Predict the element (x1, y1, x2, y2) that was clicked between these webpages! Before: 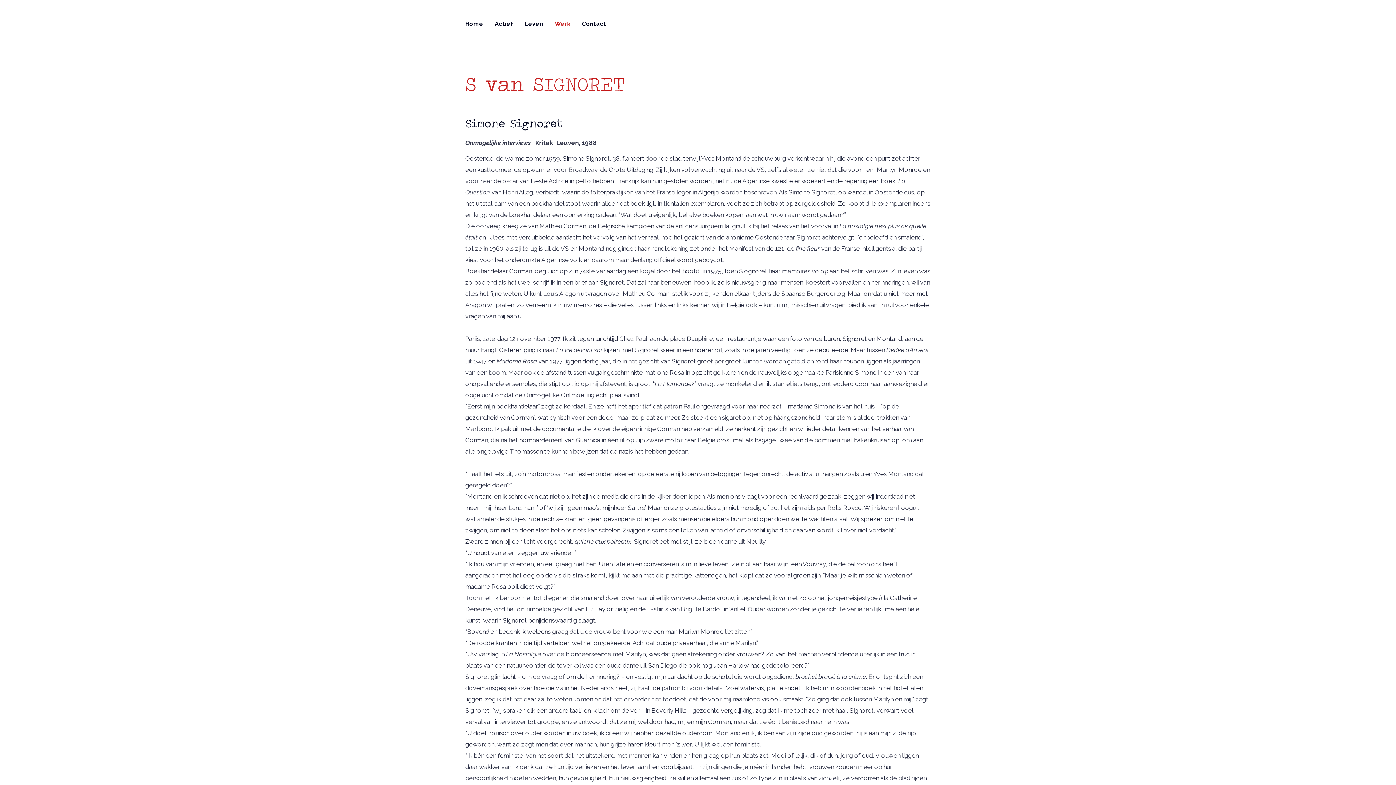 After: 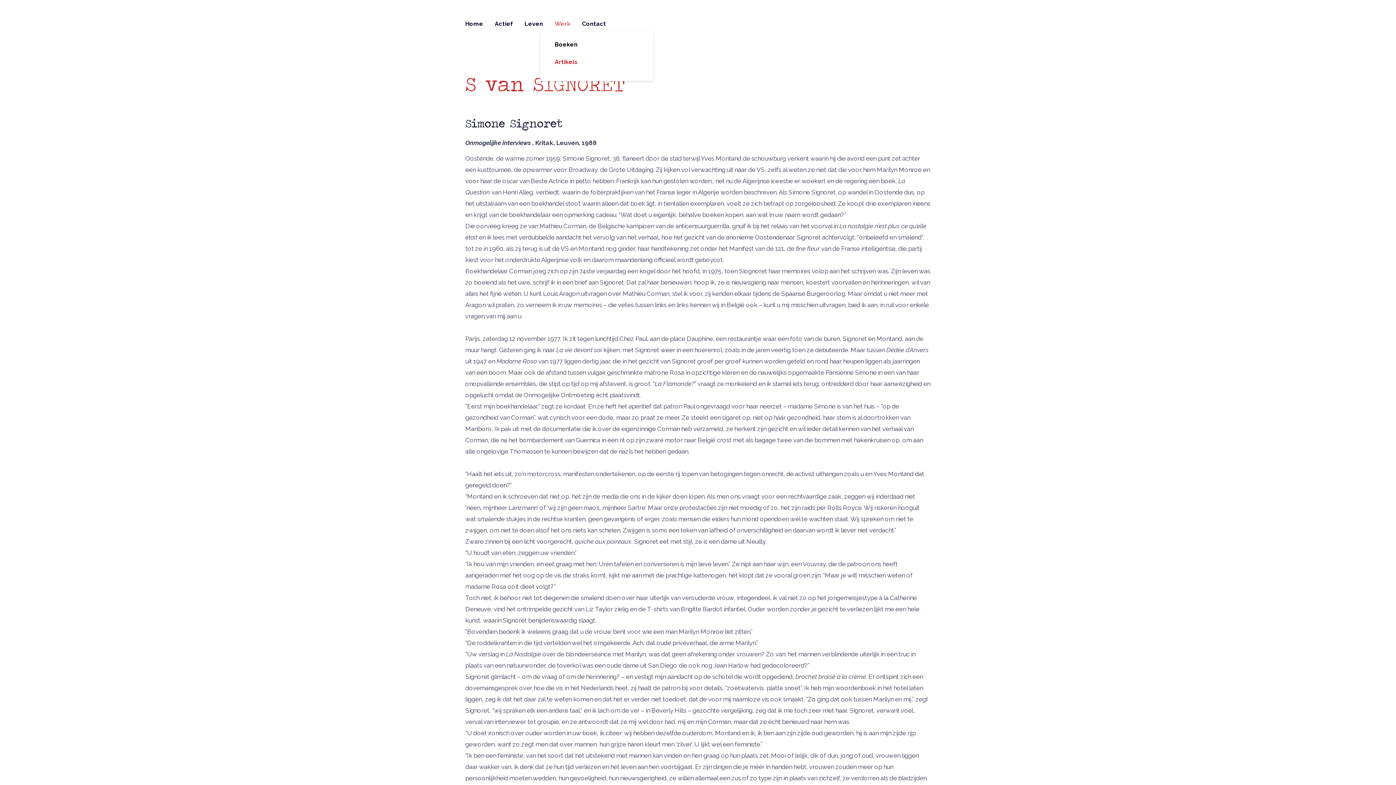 Action: bbox: (554, 20, 570, 27) label: Werk